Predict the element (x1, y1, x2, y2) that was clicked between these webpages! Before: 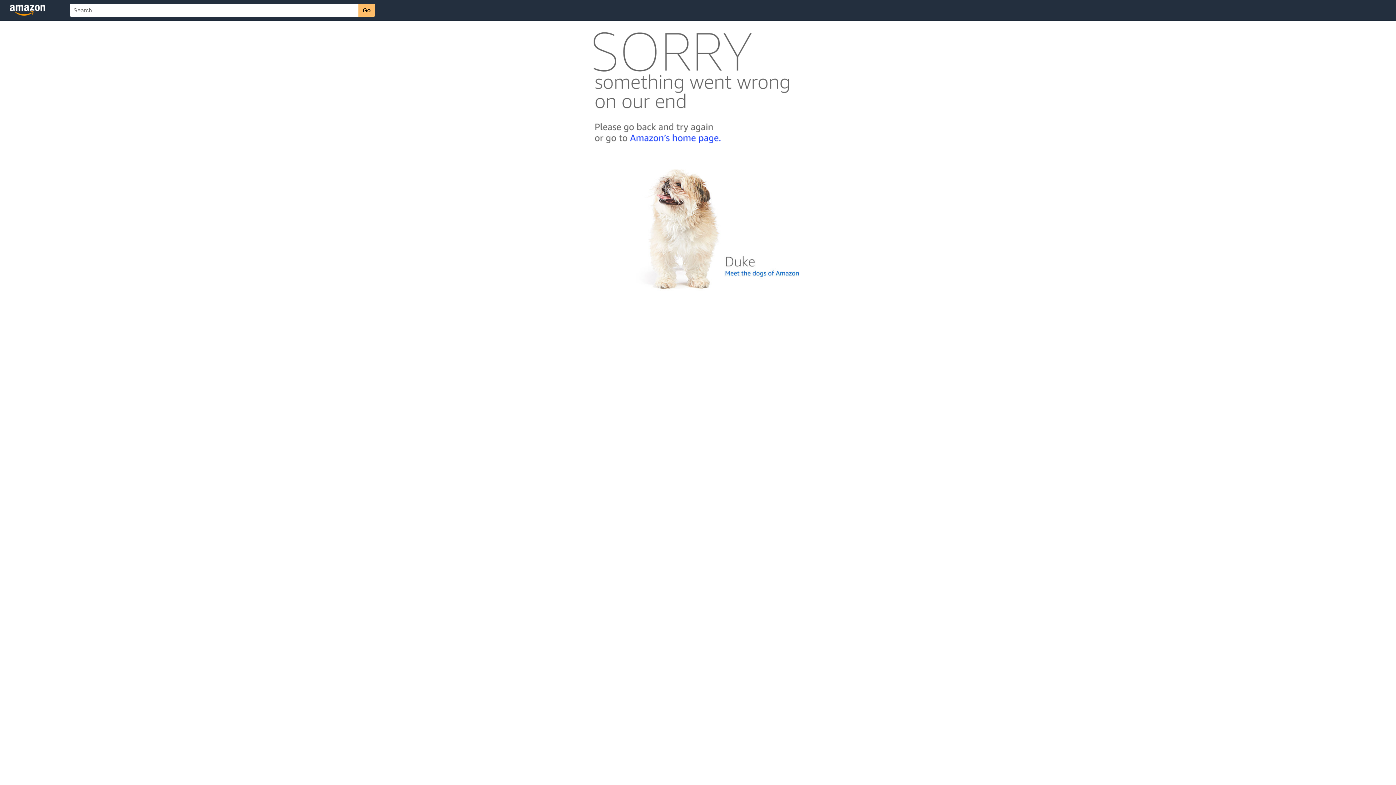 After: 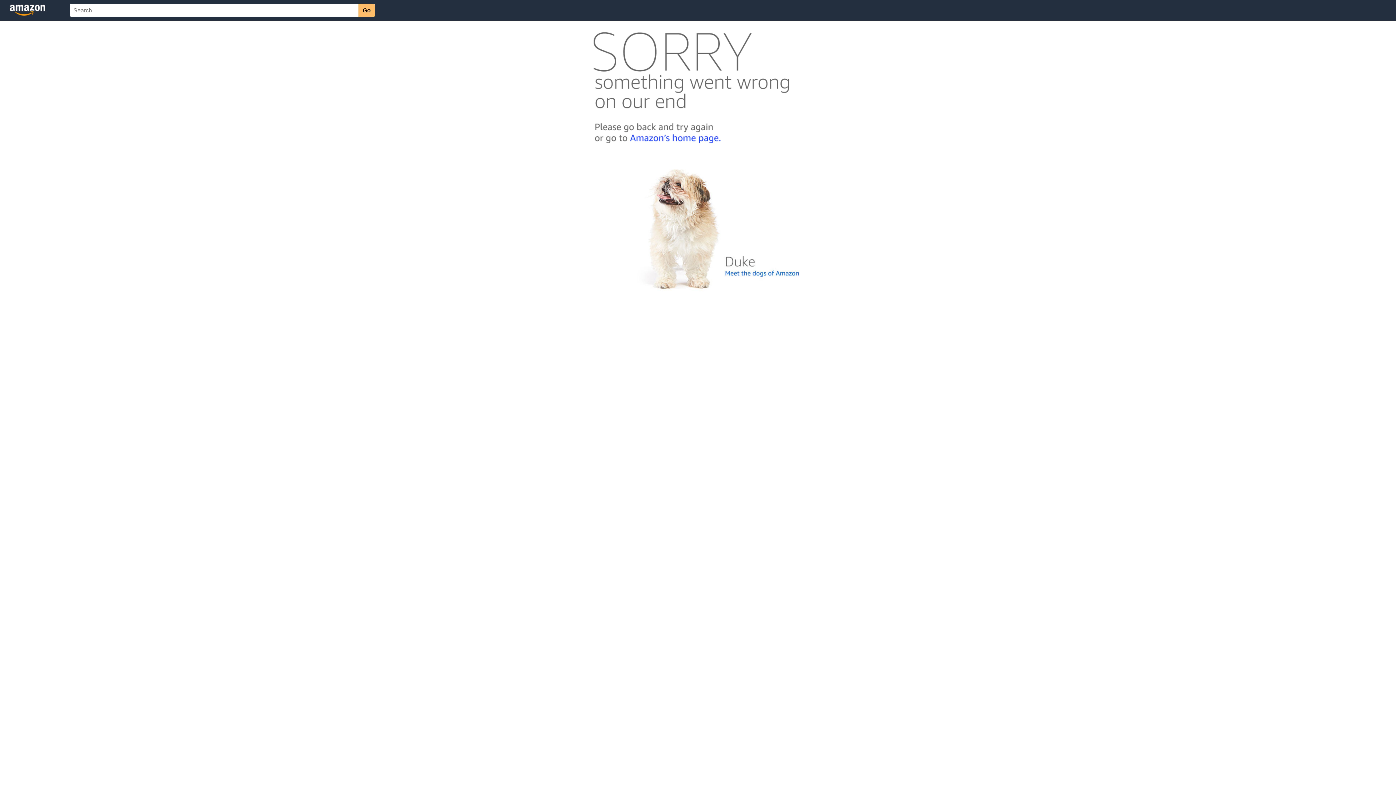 Action: bbox: (592, 300, 803, 306)